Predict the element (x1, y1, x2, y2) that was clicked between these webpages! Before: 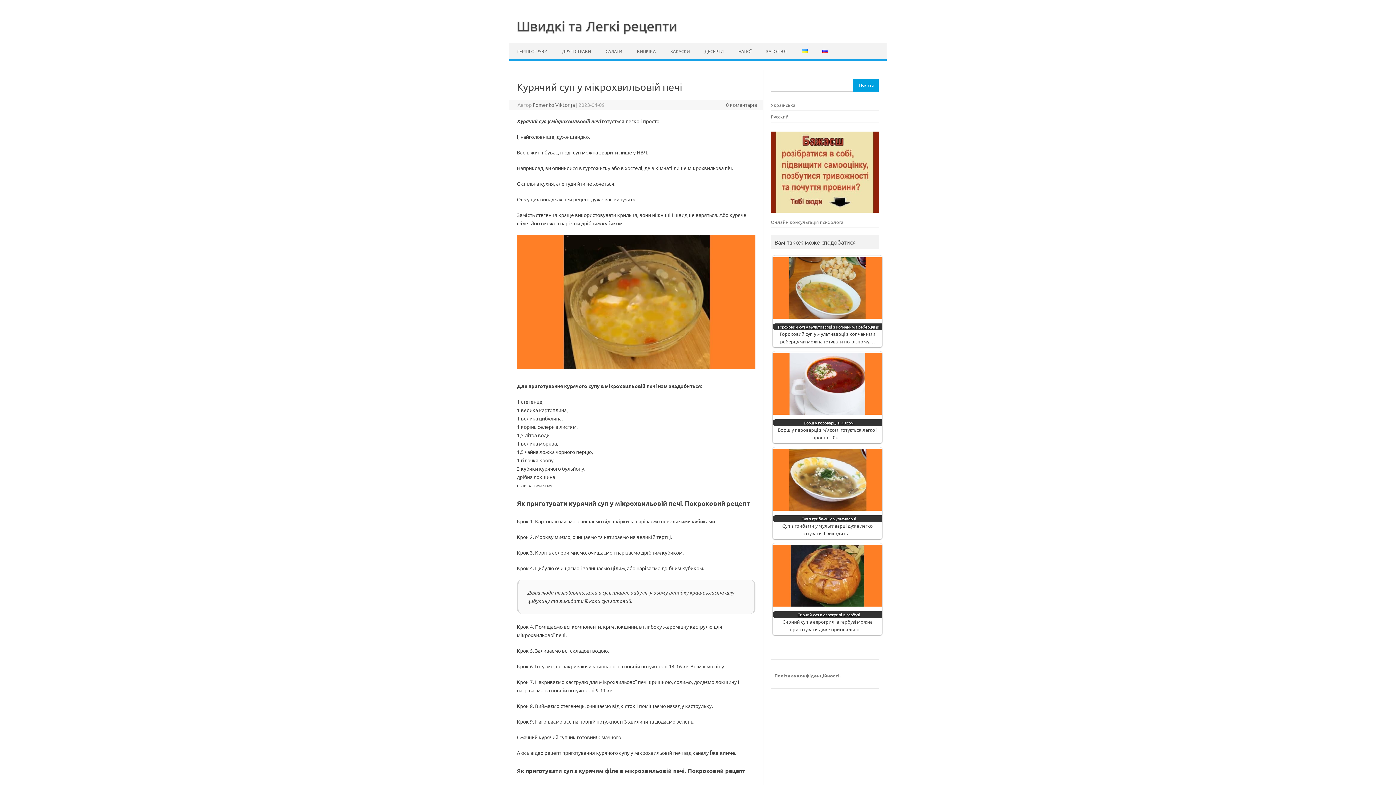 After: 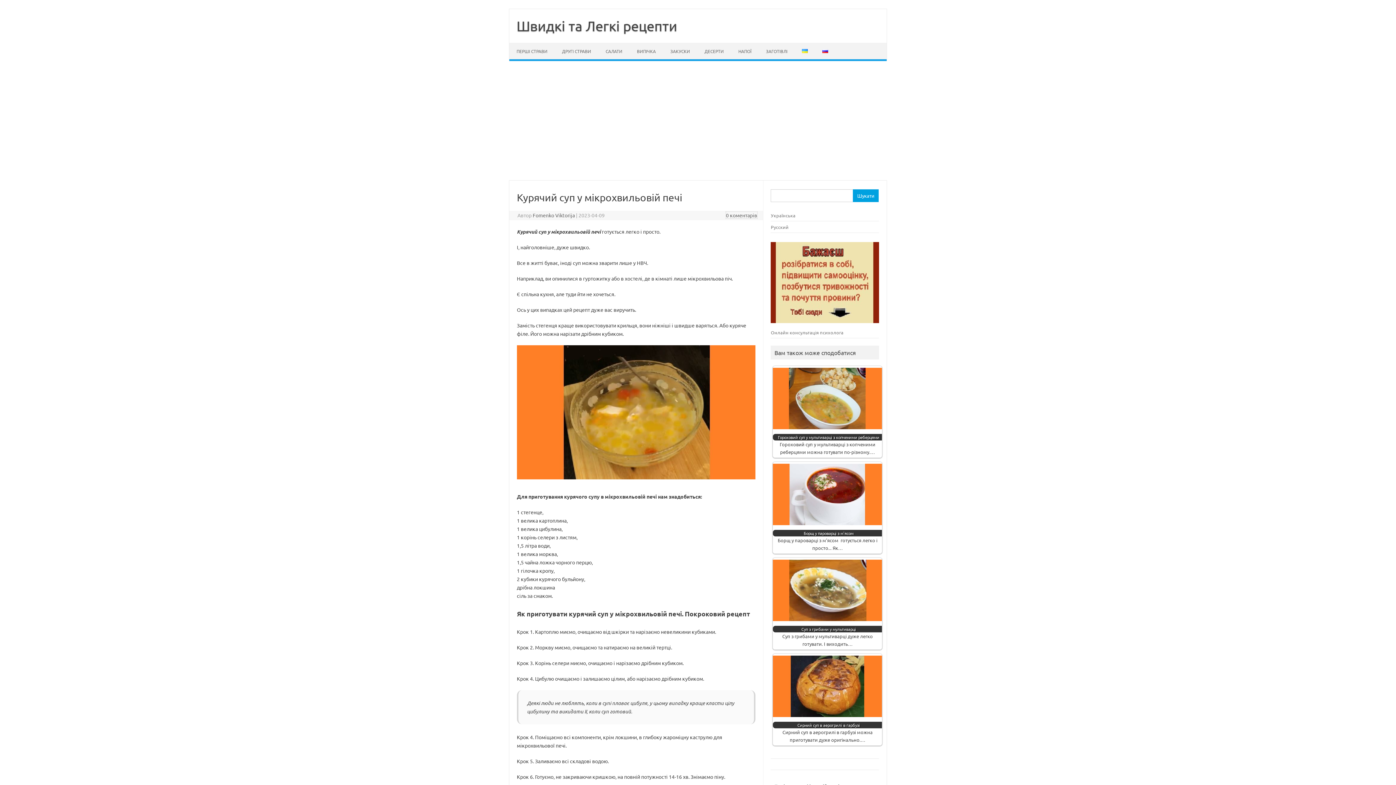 Action: bbox: (726, 101, 757, 108) label: 0 коментарів